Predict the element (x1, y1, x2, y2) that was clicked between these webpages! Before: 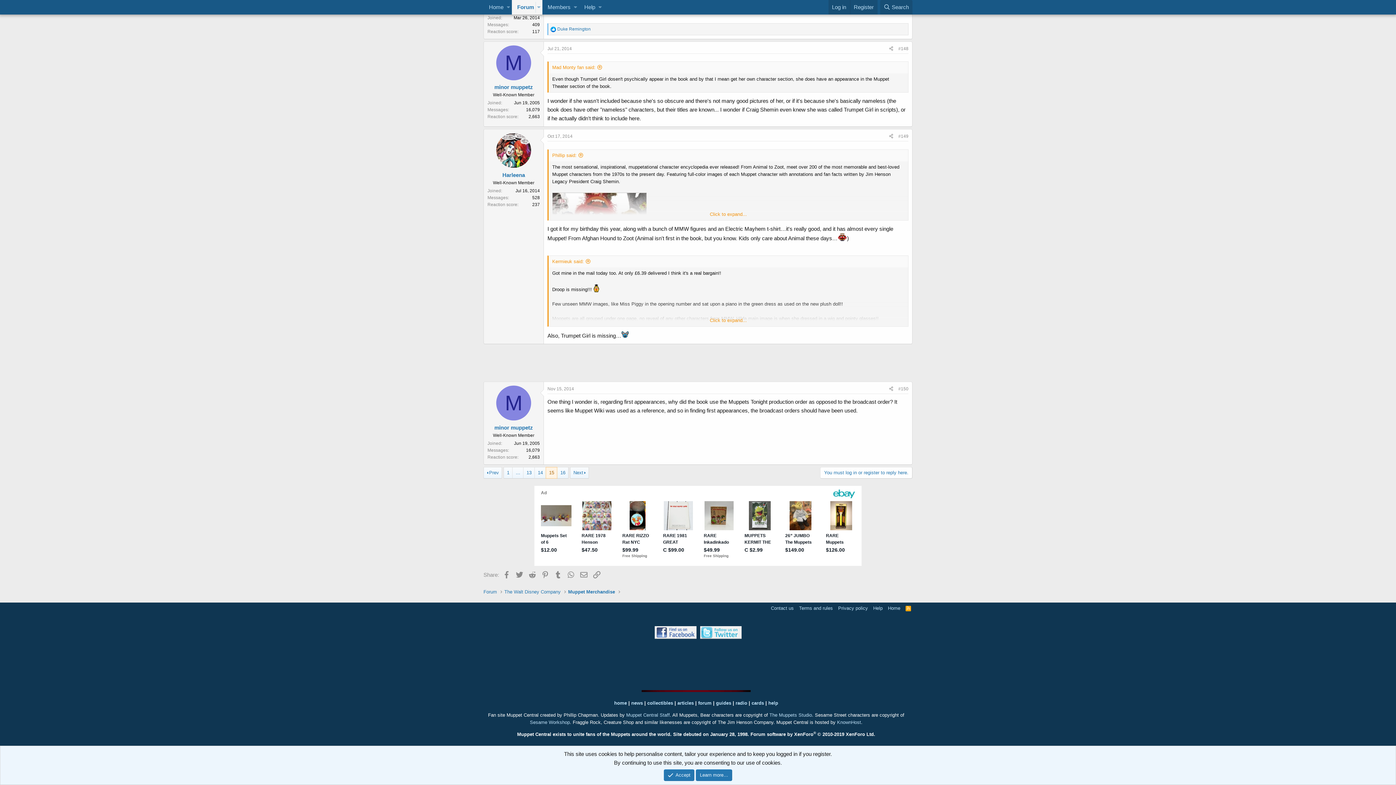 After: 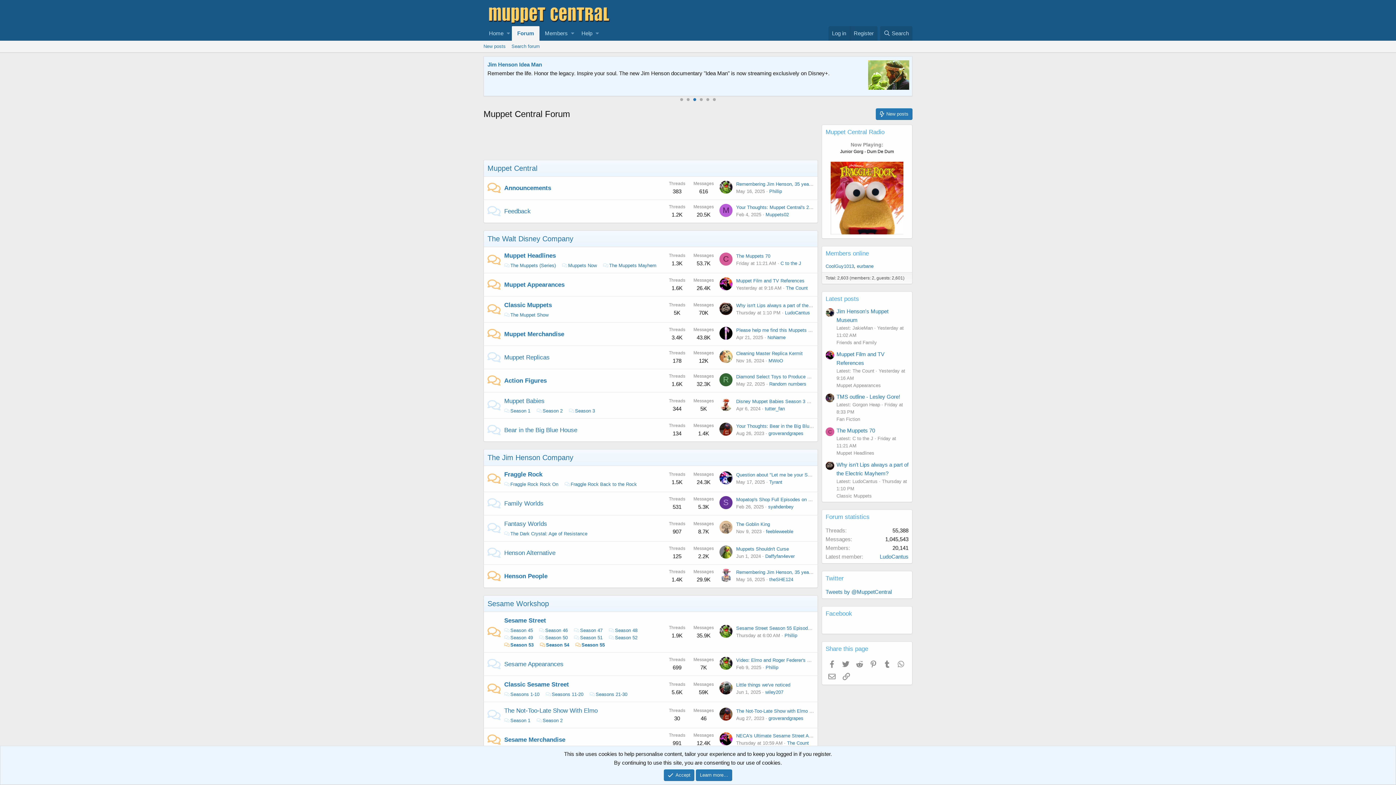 Action: label: Forum bbox: (483, 588, 497, 595)